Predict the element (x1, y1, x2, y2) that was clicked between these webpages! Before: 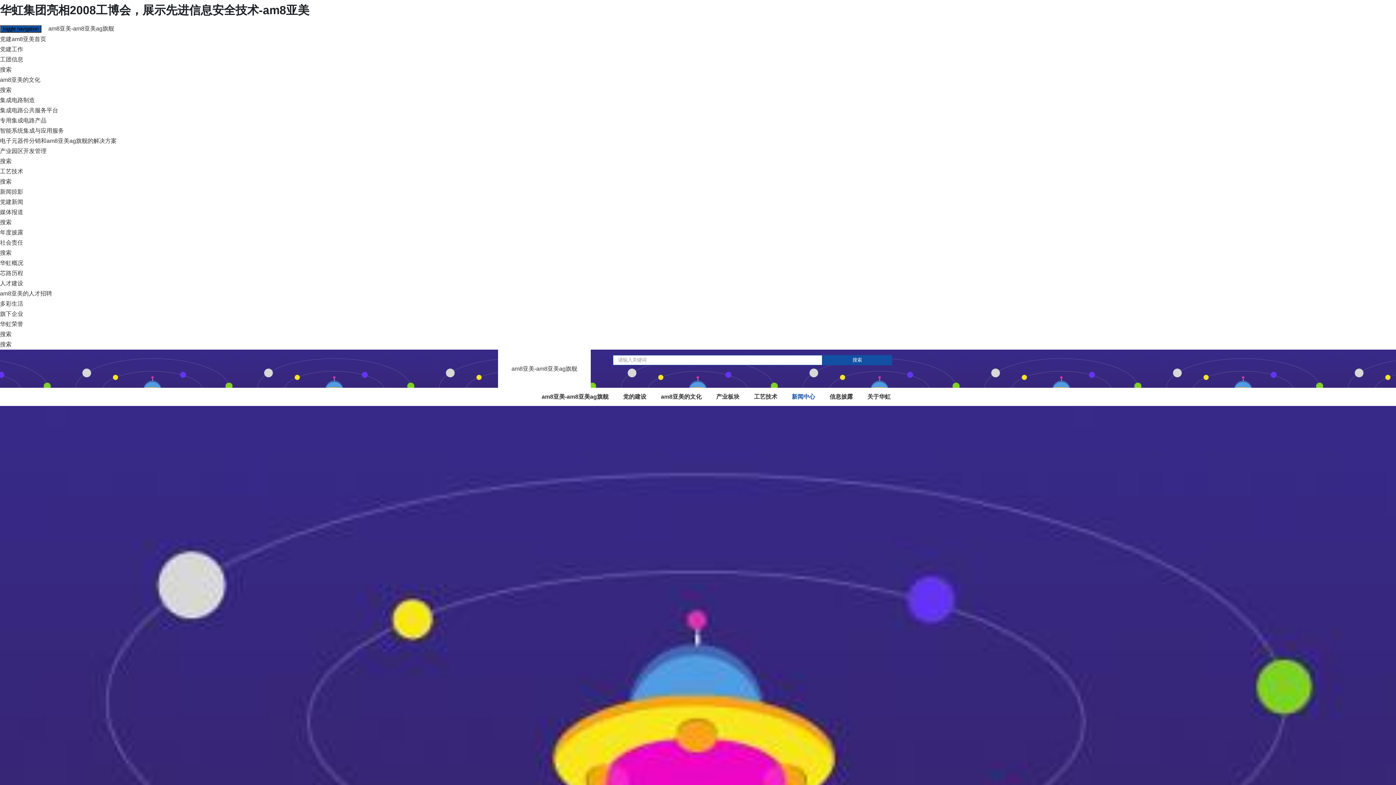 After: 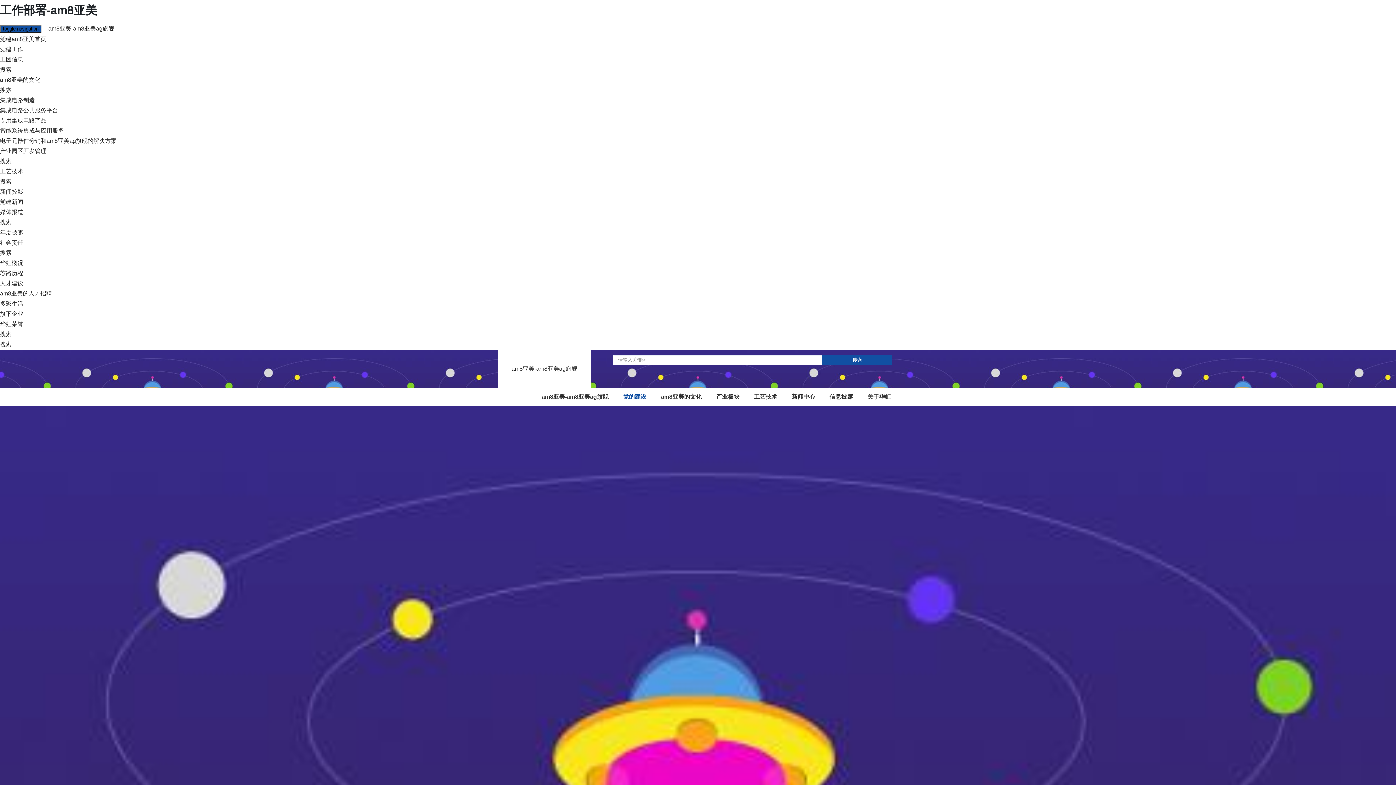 Action: label: 党建工作 bbox: (0, 46, 23, 52)